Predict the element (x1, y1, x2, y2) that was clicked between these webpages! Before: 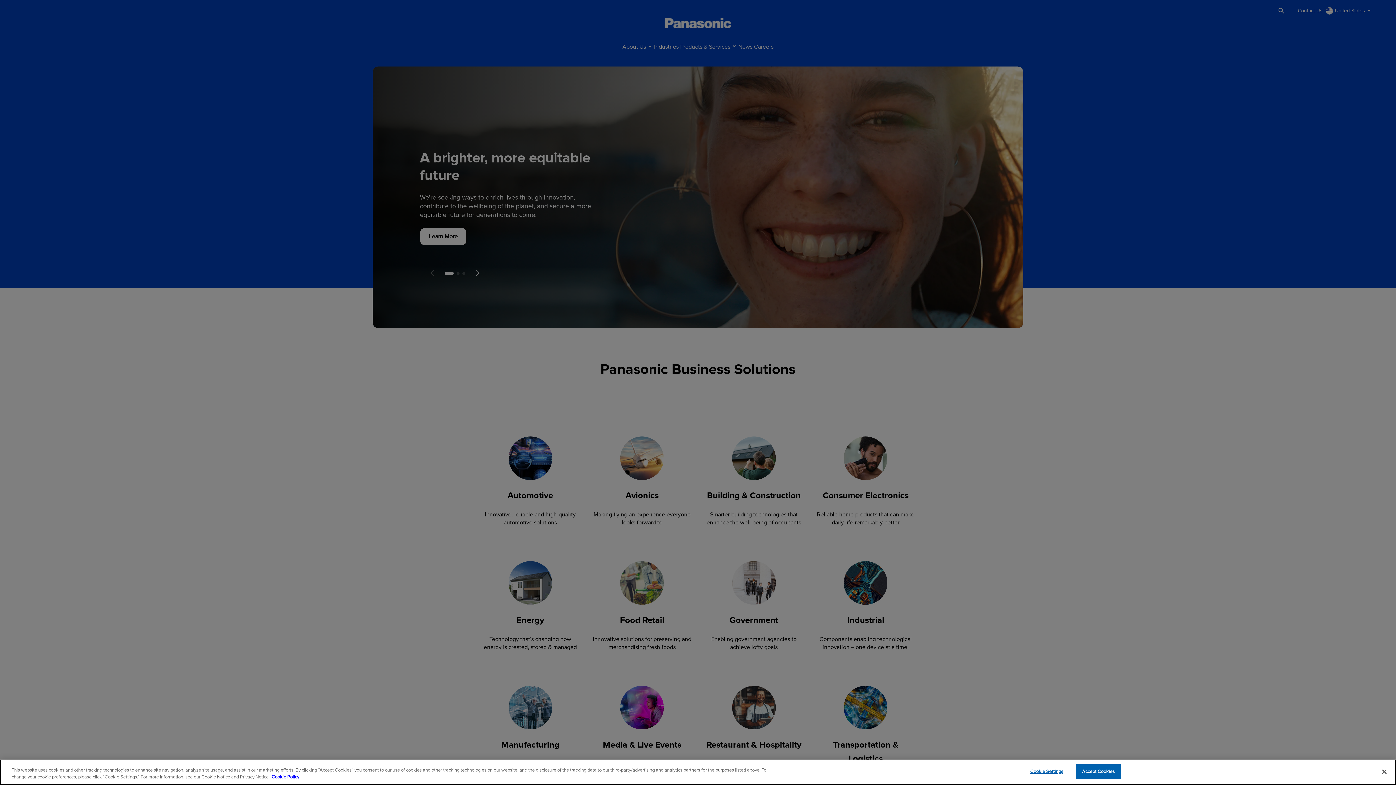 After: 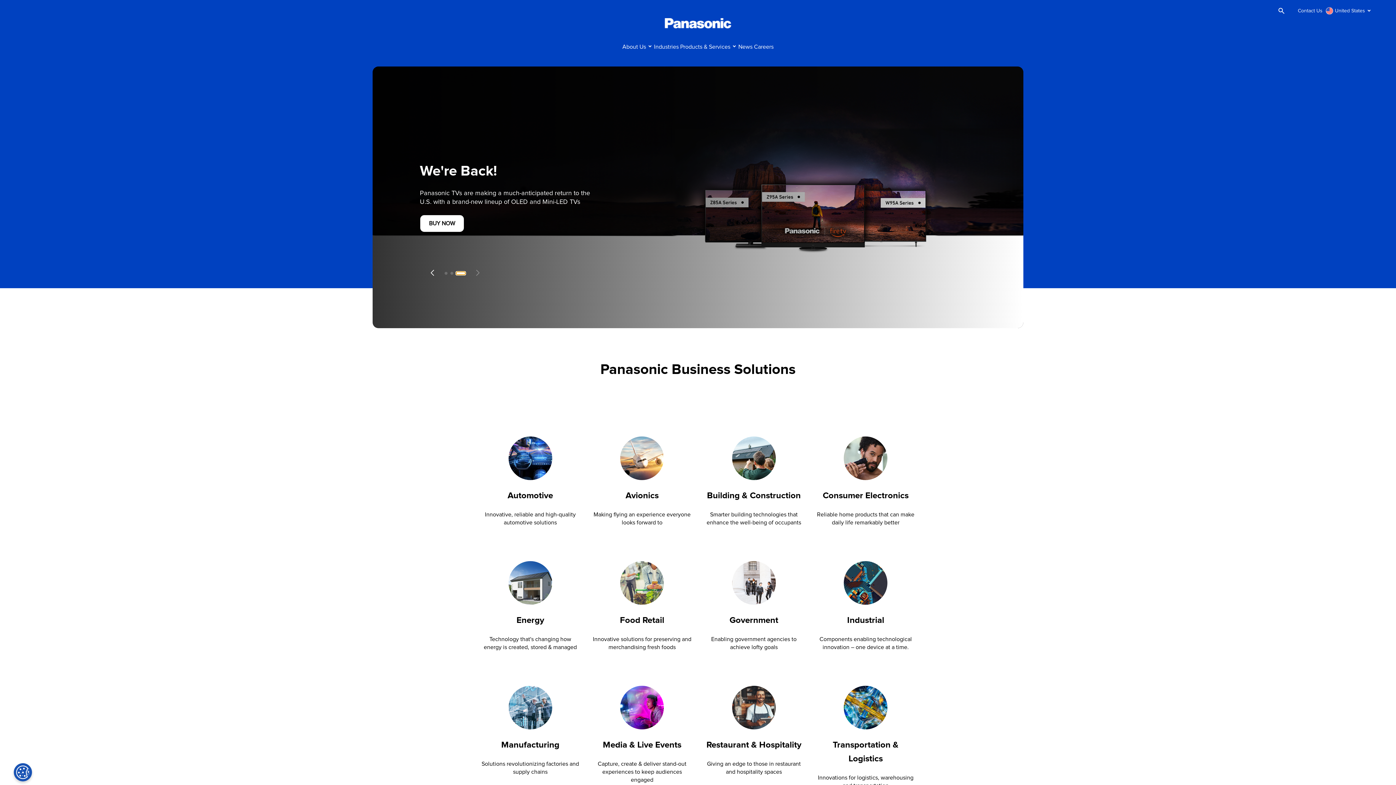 Action: bbox: (462, 272, 465, 275) label: Go to slide 